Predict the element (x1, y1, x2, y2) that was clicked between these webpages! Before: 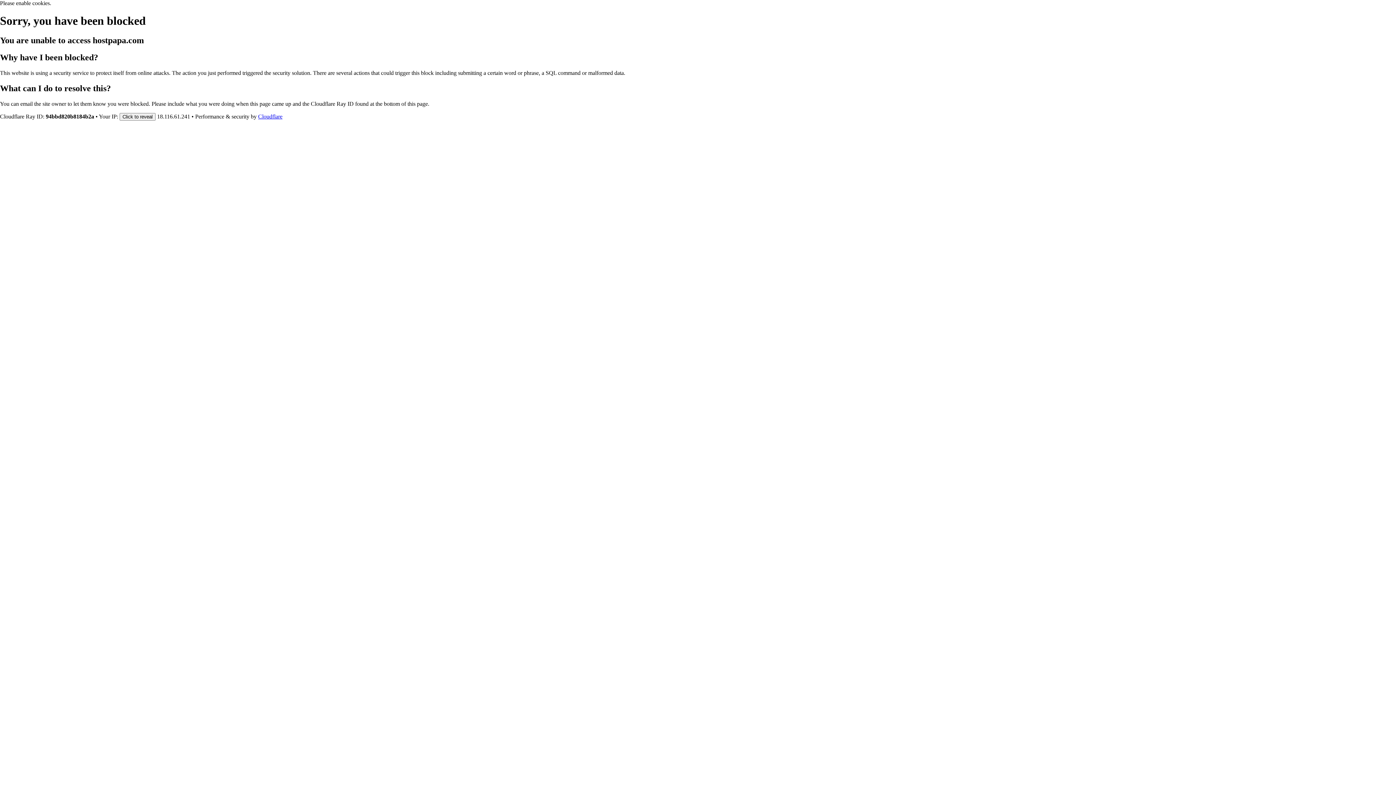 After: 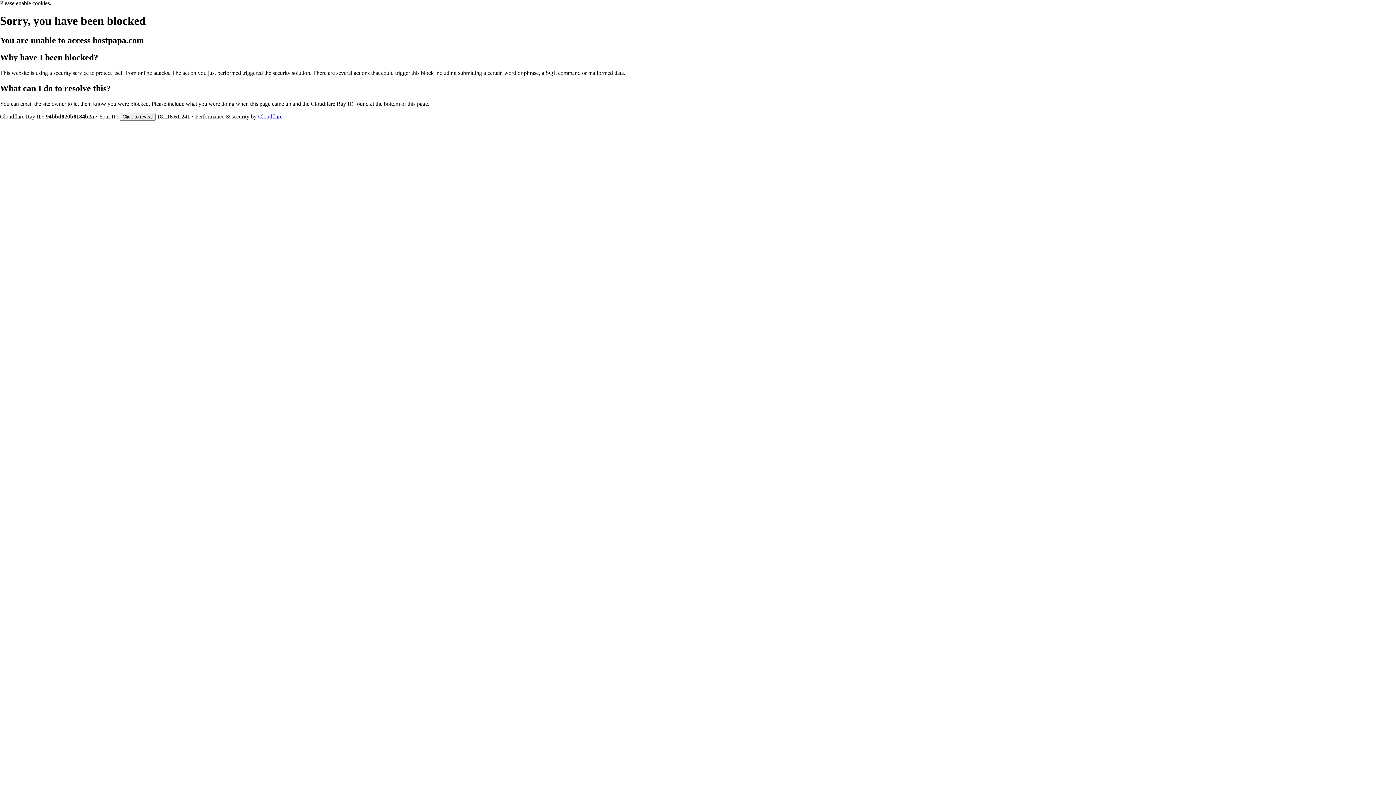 Action: label: Cloudflare bbox: (258, 113, 282, 119)